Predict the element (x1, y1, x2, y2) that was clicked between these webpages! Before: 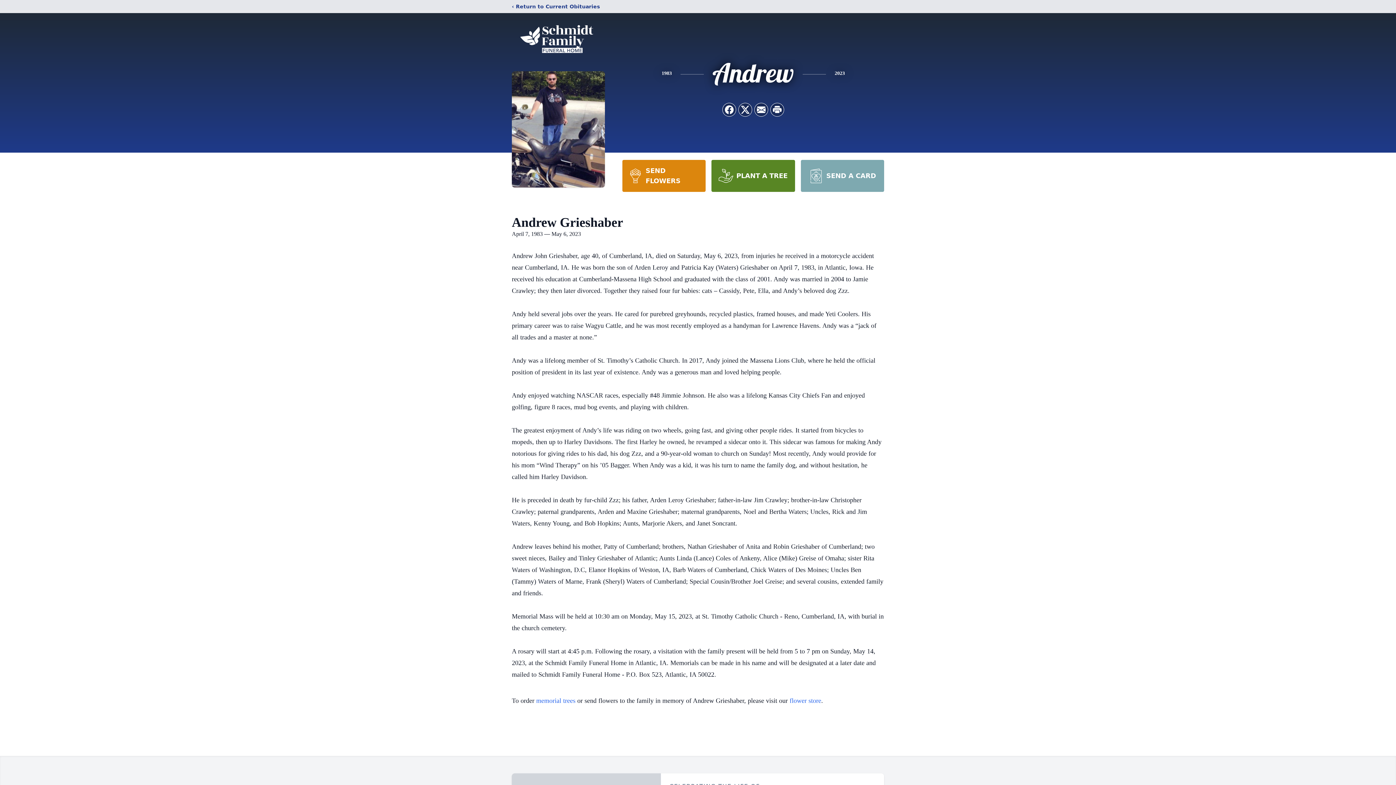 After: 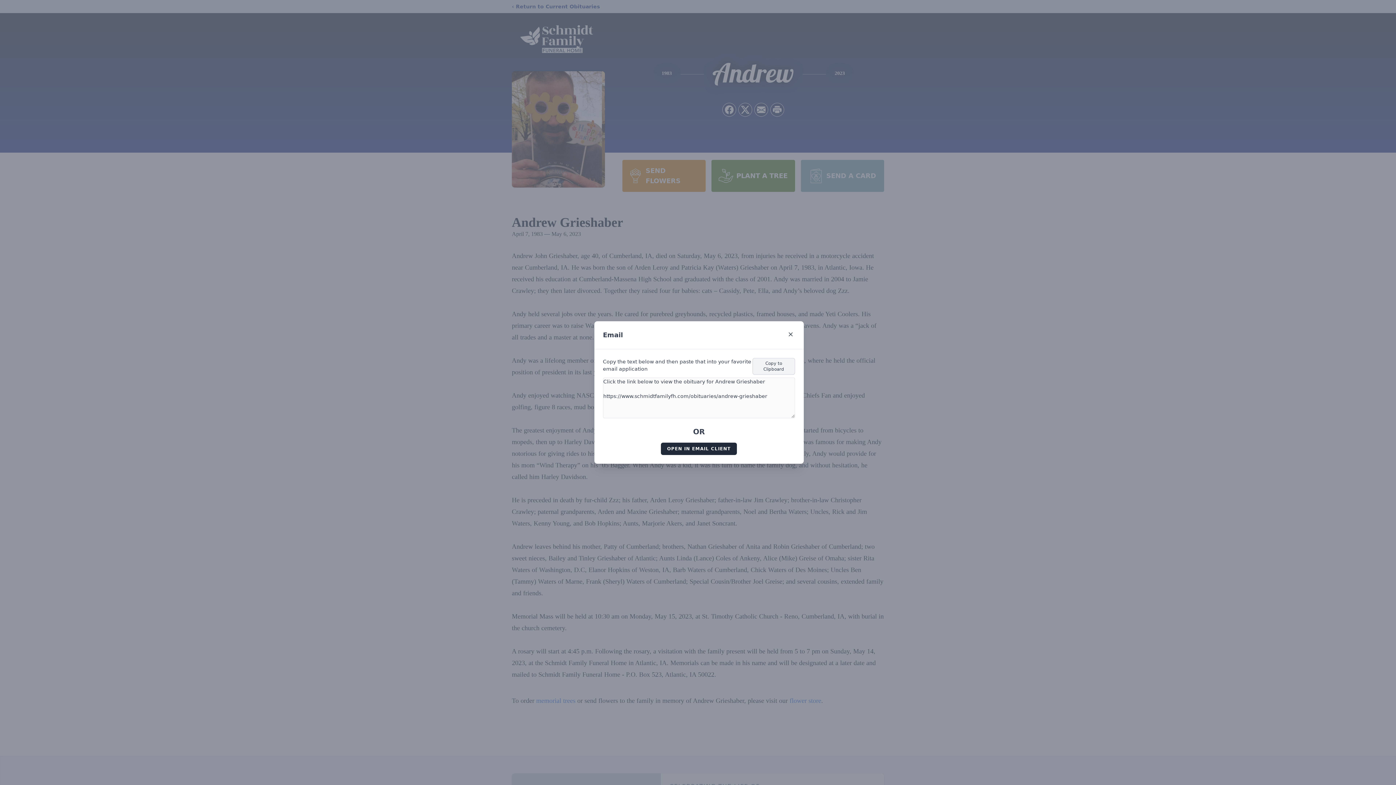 Action: label: Share via Email bbox: (754, 103, 768, 116)